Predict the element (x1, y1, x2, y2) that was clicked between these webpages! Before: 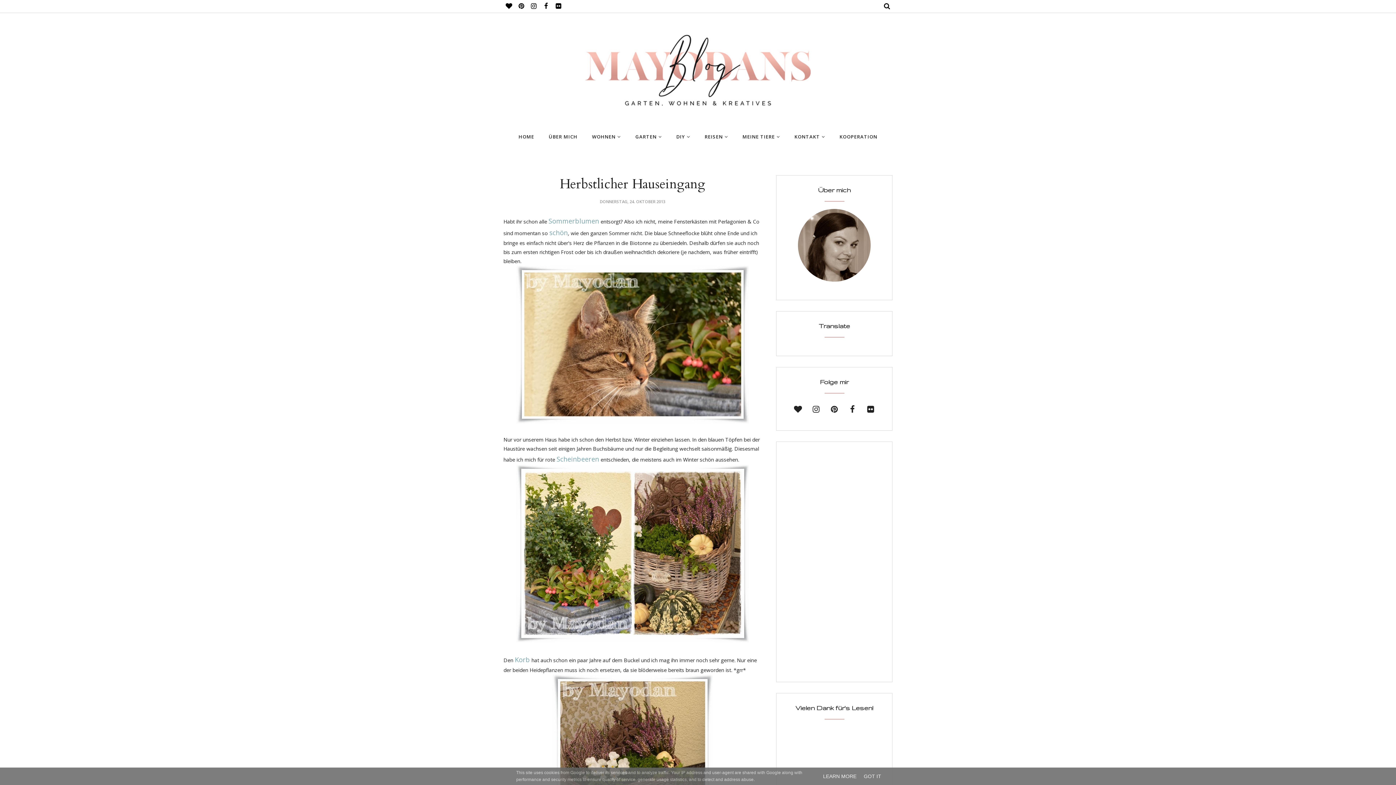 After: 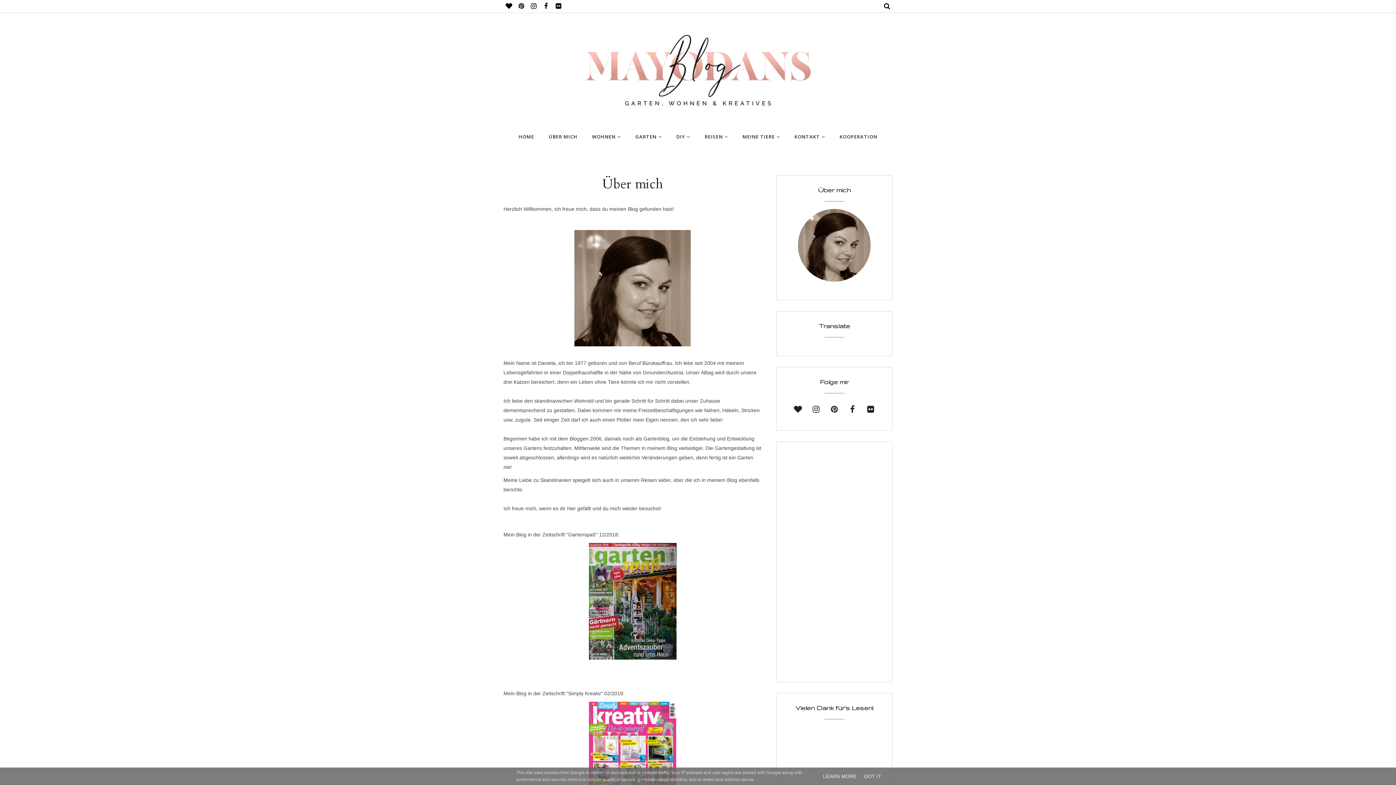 Action: bbox: (784, 209, 885, 281)